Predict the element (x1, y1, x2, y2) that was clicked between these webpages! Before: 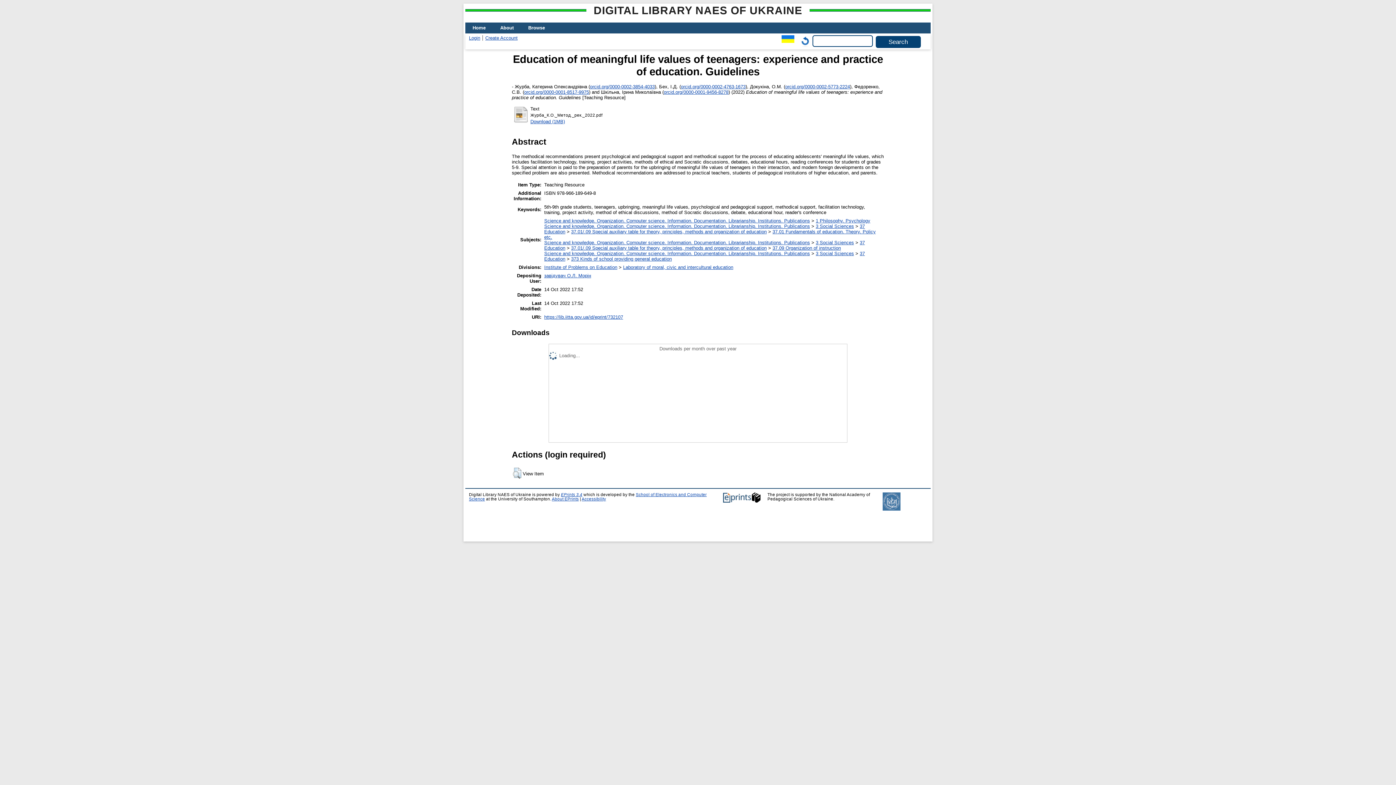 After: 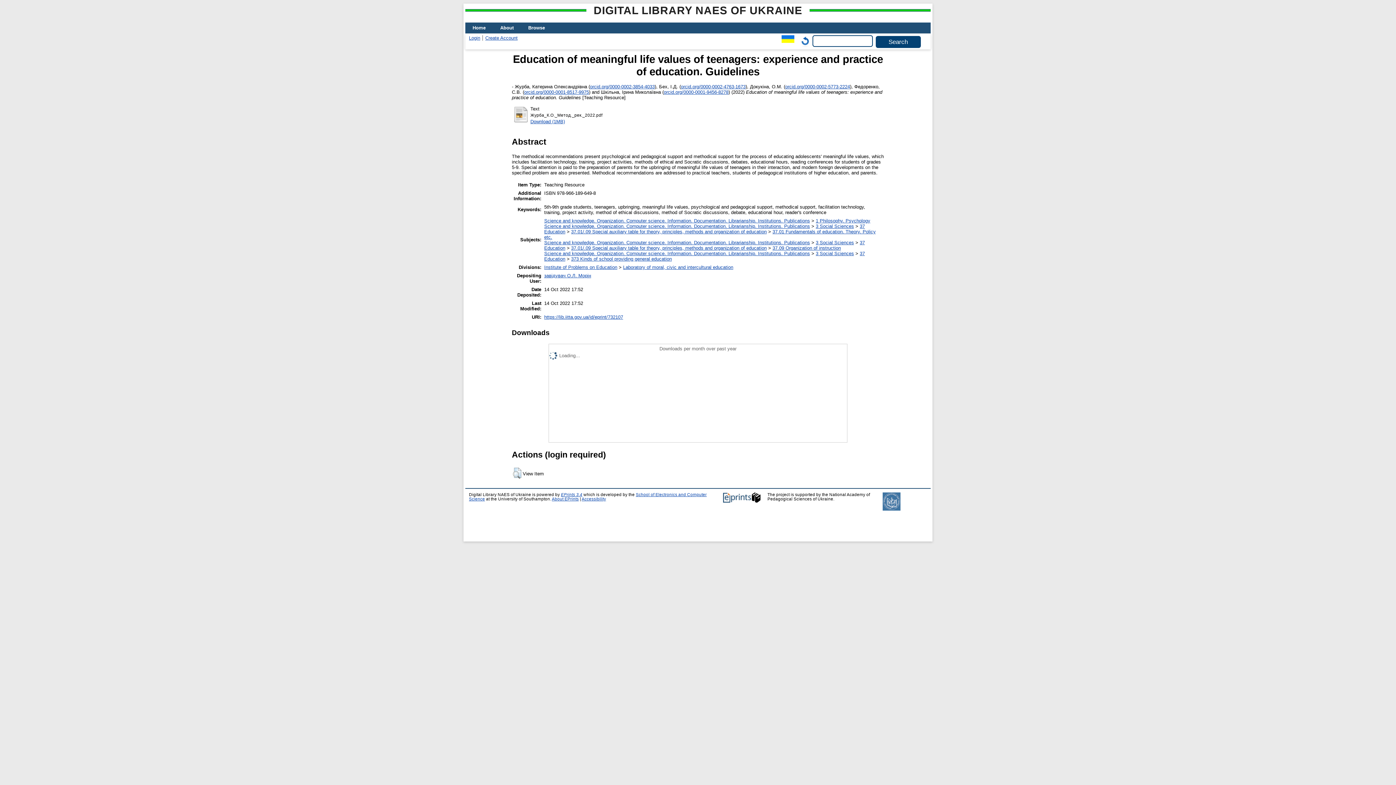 Action: label: https://lib.iitta.gov.ua/id/eprint/732107 bbox: (544, 314, 623, 320)